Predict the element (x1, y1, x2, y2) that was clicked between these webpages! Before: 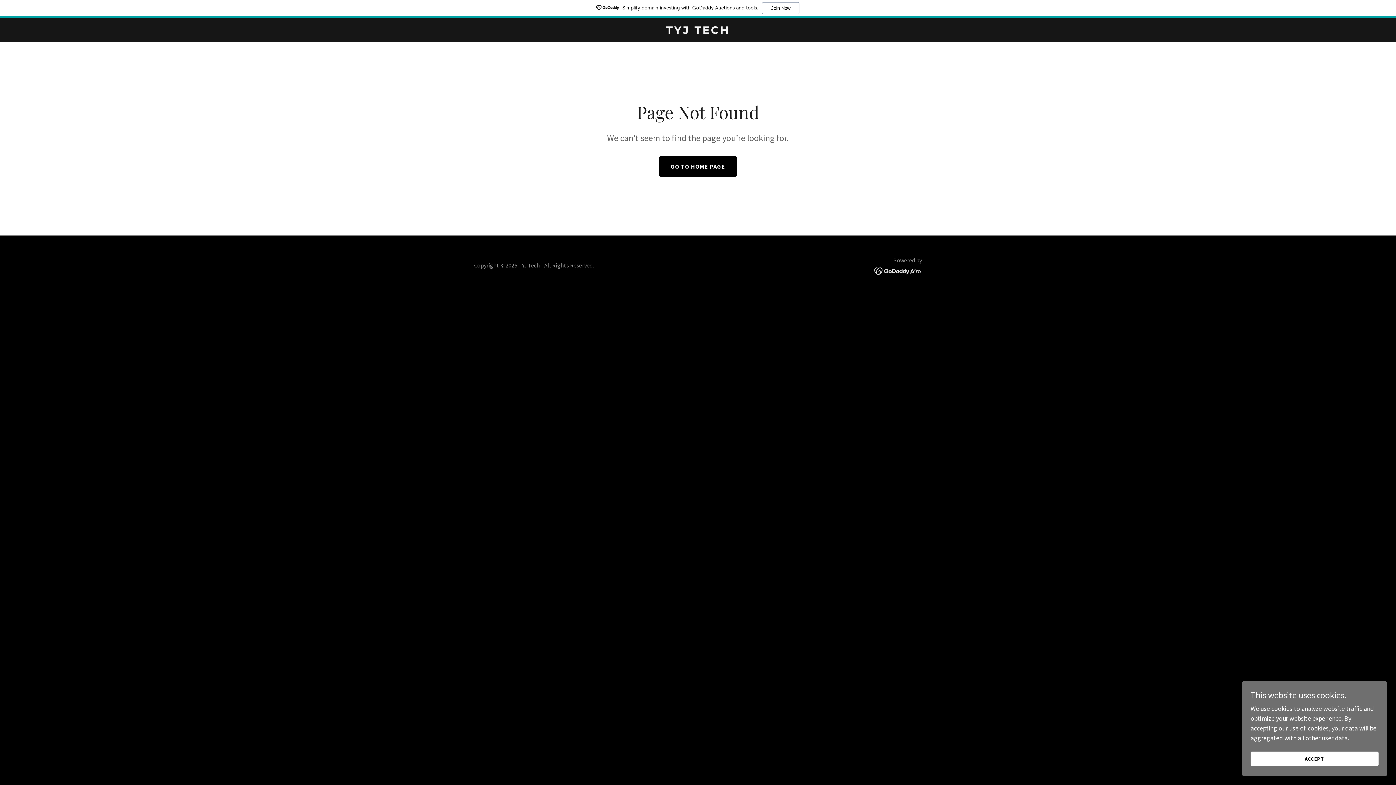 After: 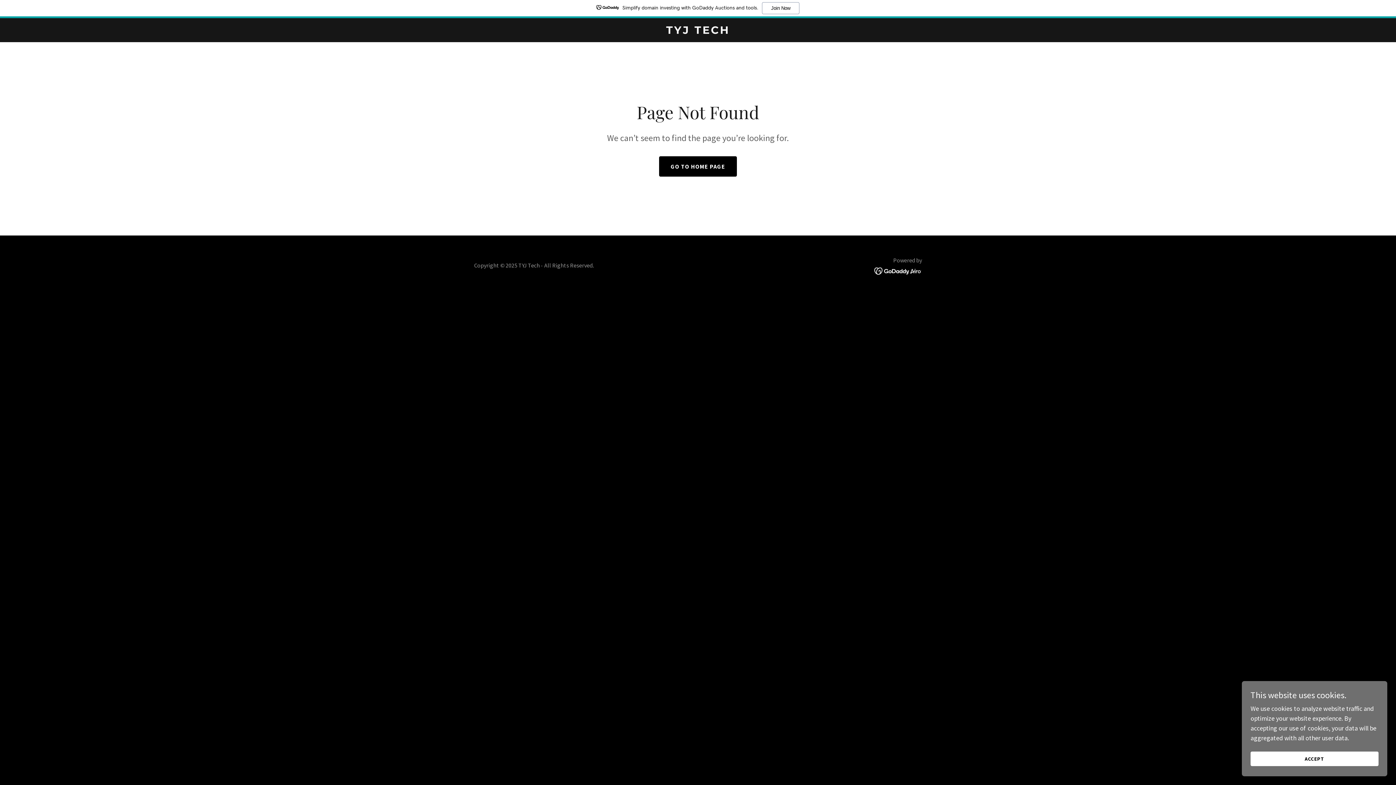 Action: bbox: (0, 0, 1396, 18) label: Simplify domain investing with GoDaddy Auctions and tools.
Join Now